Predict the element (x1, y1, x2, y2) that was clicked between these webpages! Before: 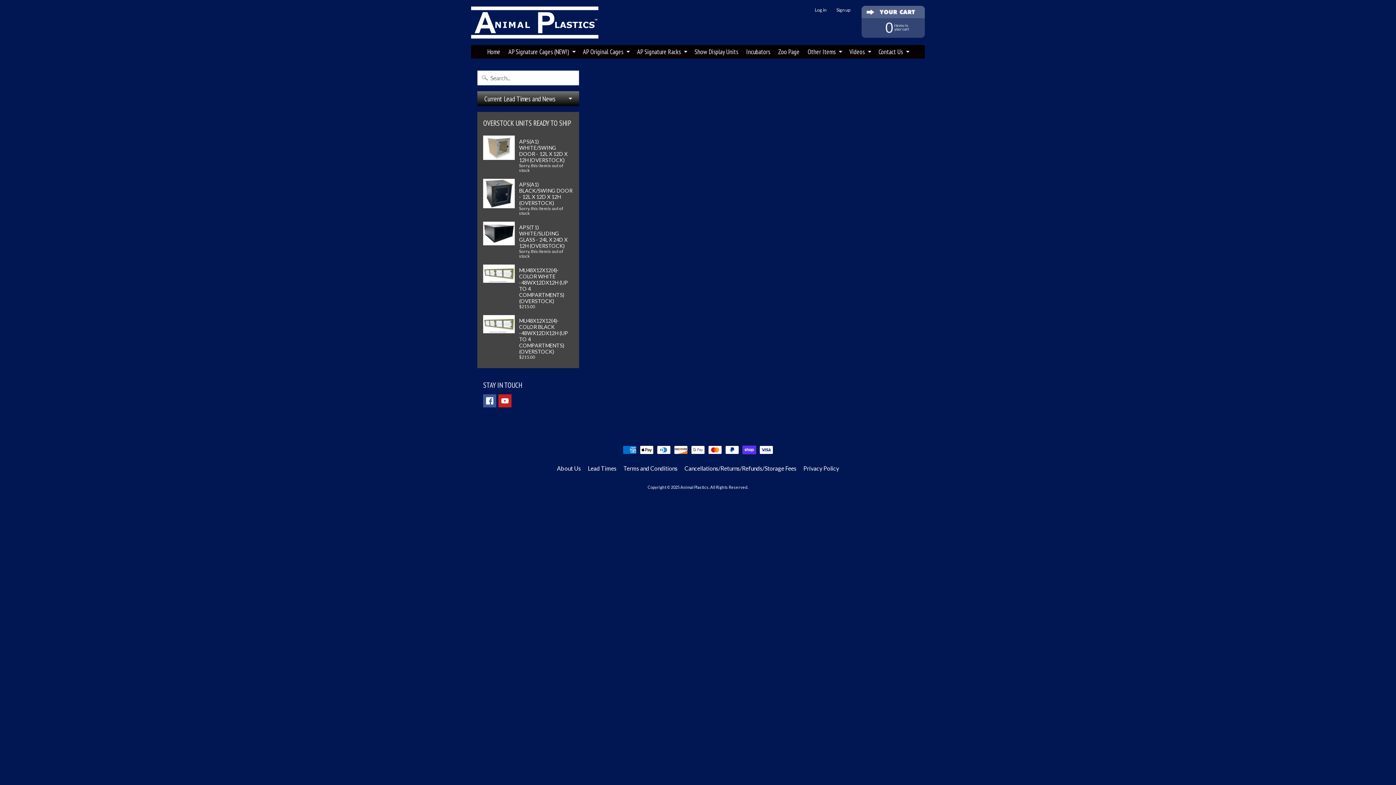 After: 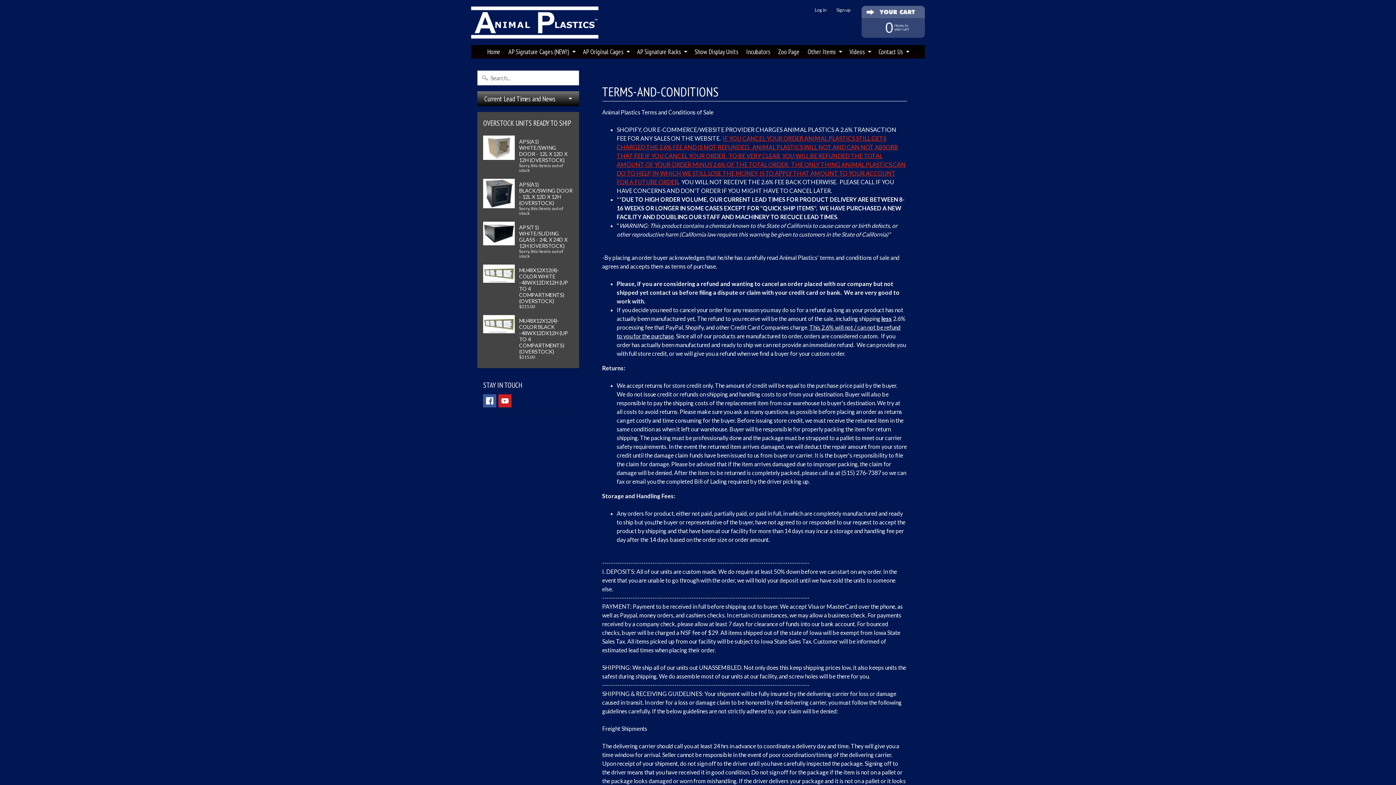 Action: bbox: (620, 464, 680, 473) label: Terms and Conditions